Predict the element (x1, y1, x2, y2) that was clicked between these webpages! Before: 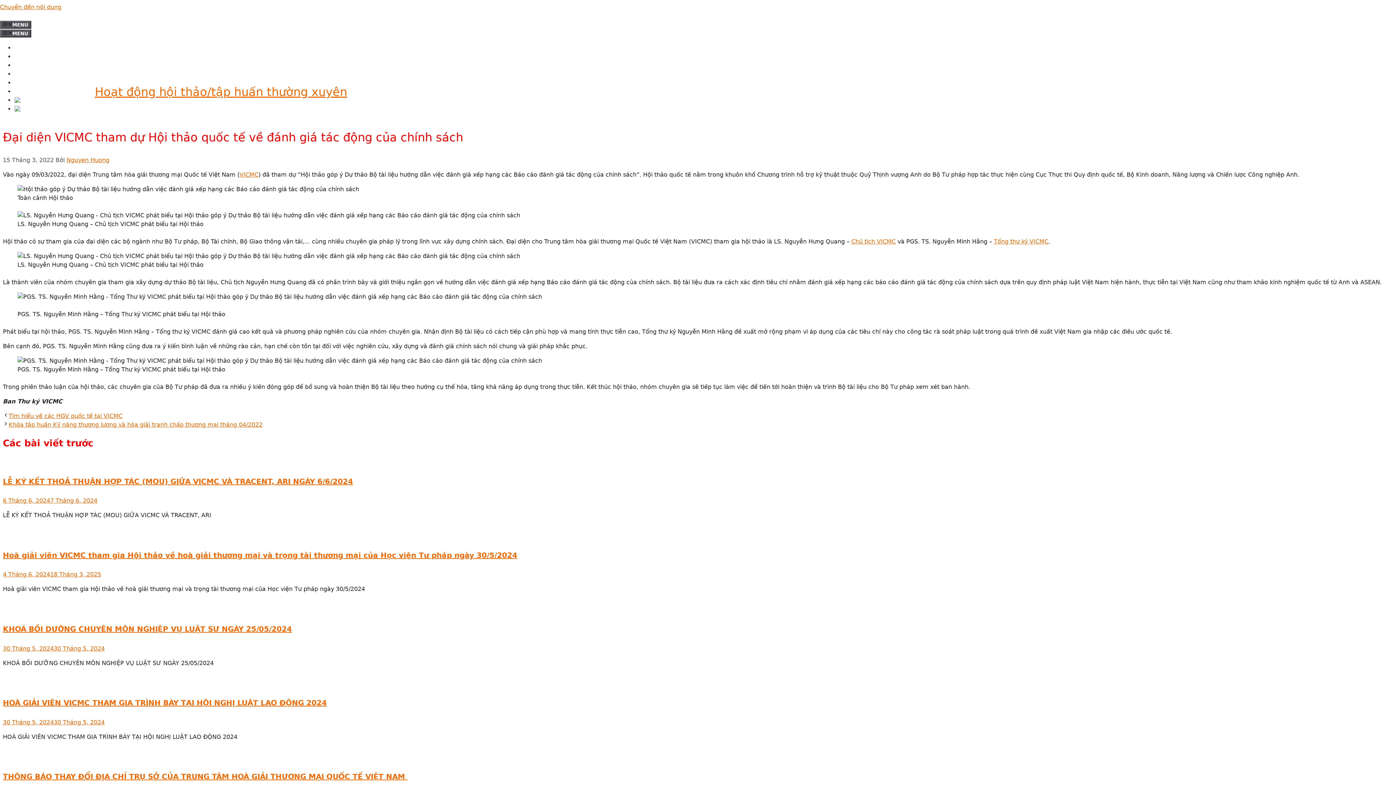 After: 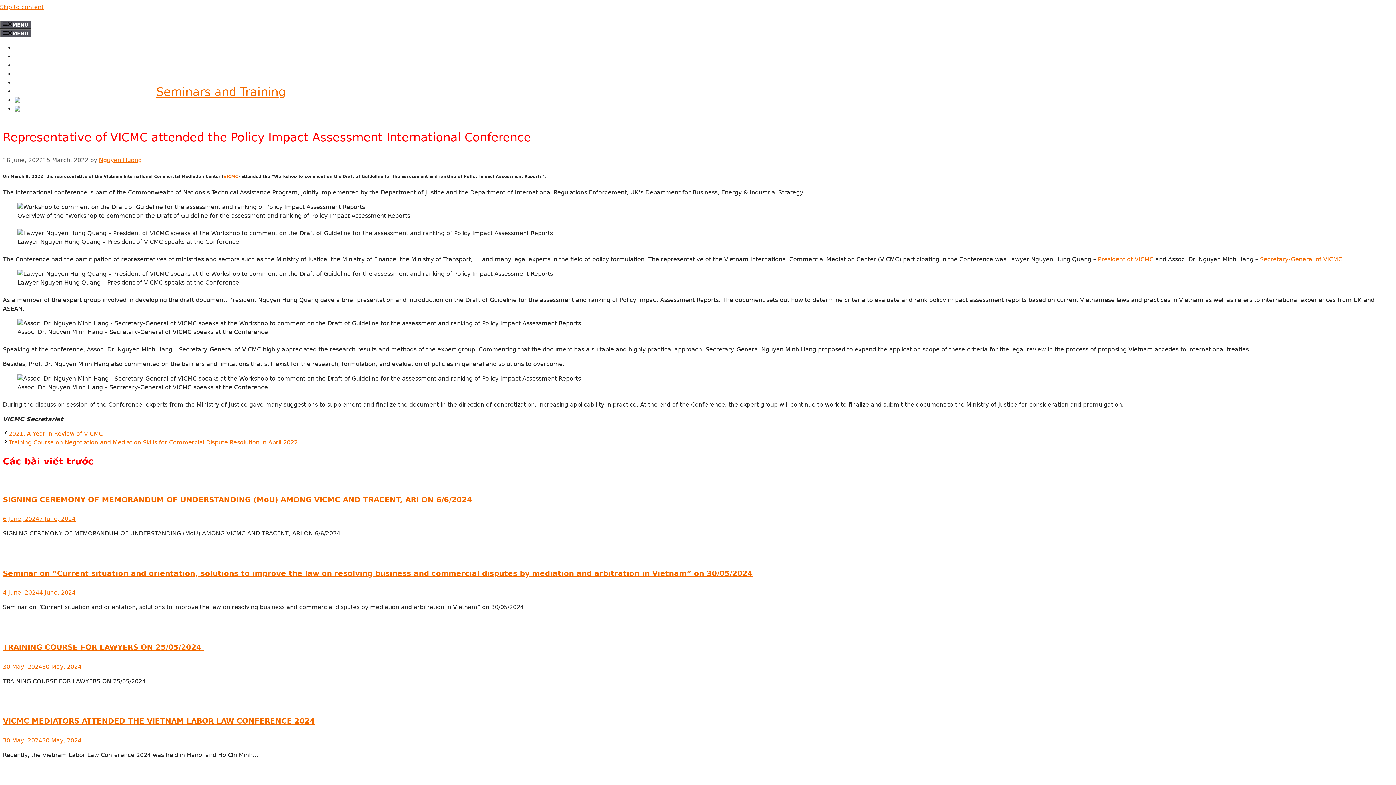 Action: bbox: (14, 106, 43, 112)